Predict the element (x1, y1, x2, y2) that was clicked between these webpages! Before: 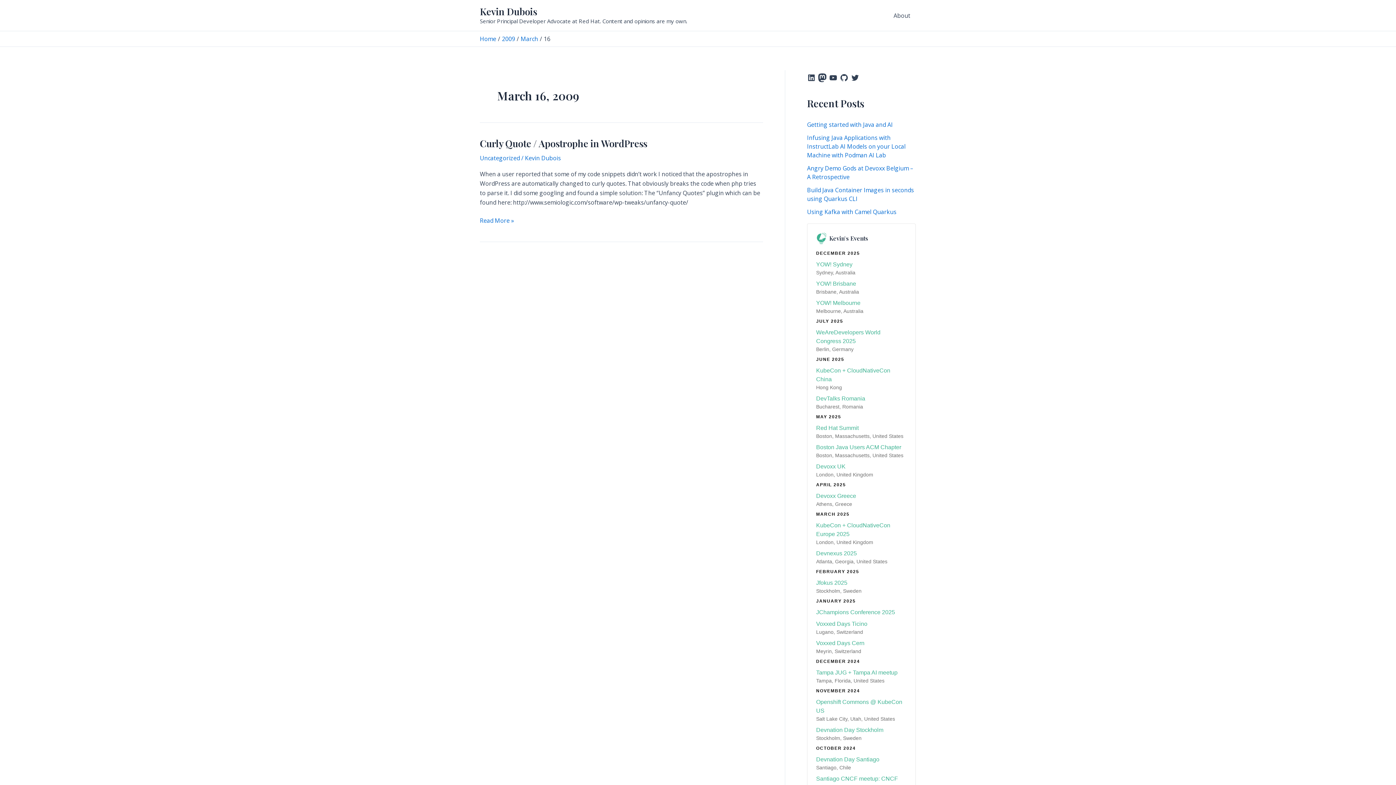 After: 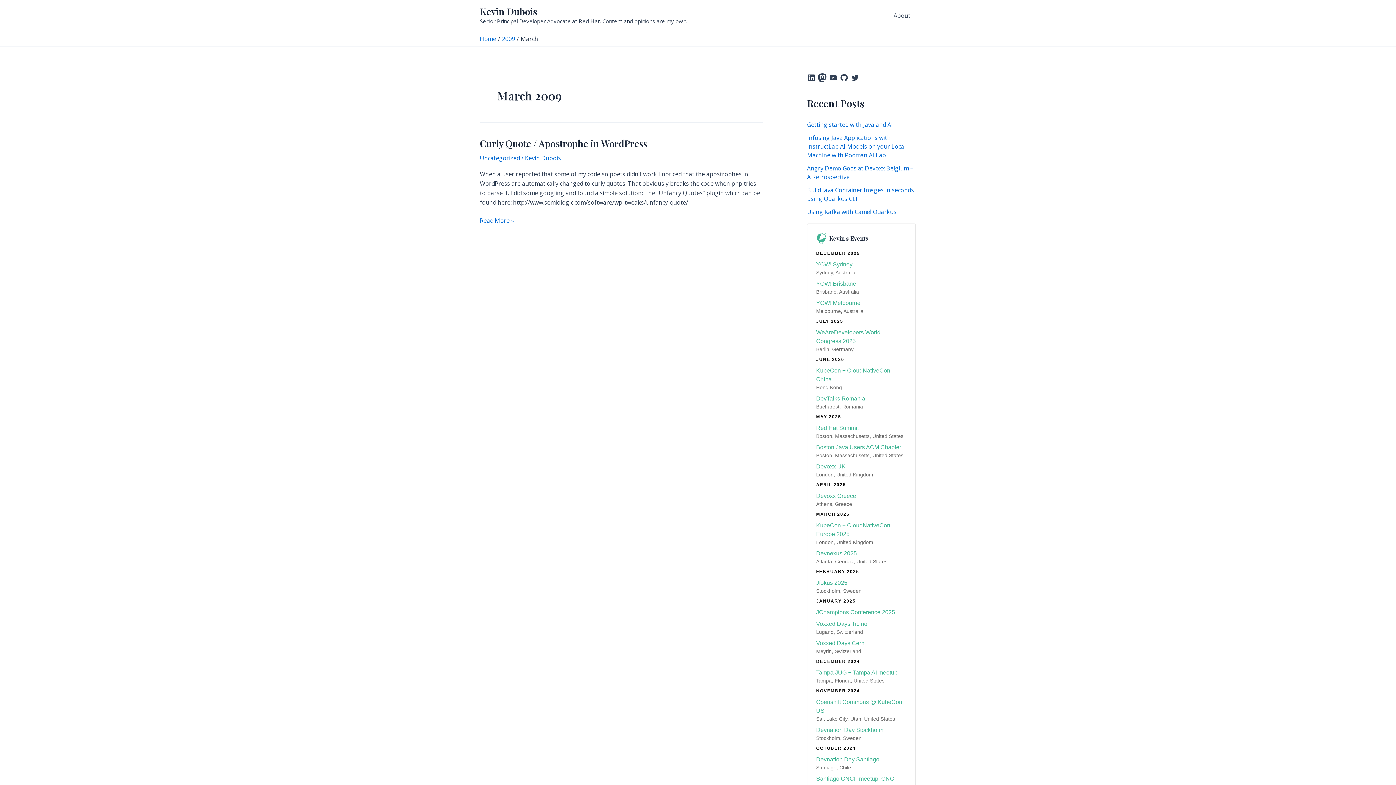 Action: label: March bbox: (520, 34, 538, 42)